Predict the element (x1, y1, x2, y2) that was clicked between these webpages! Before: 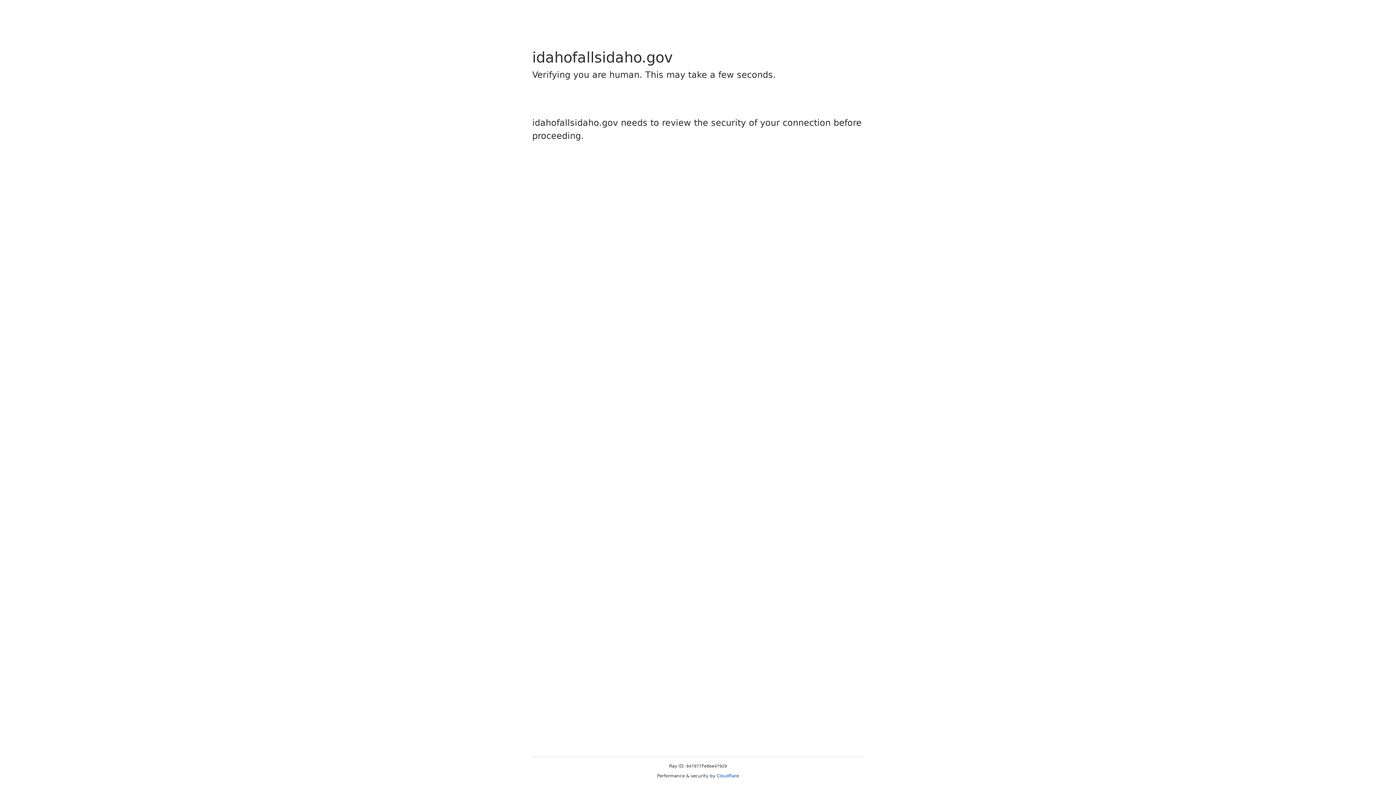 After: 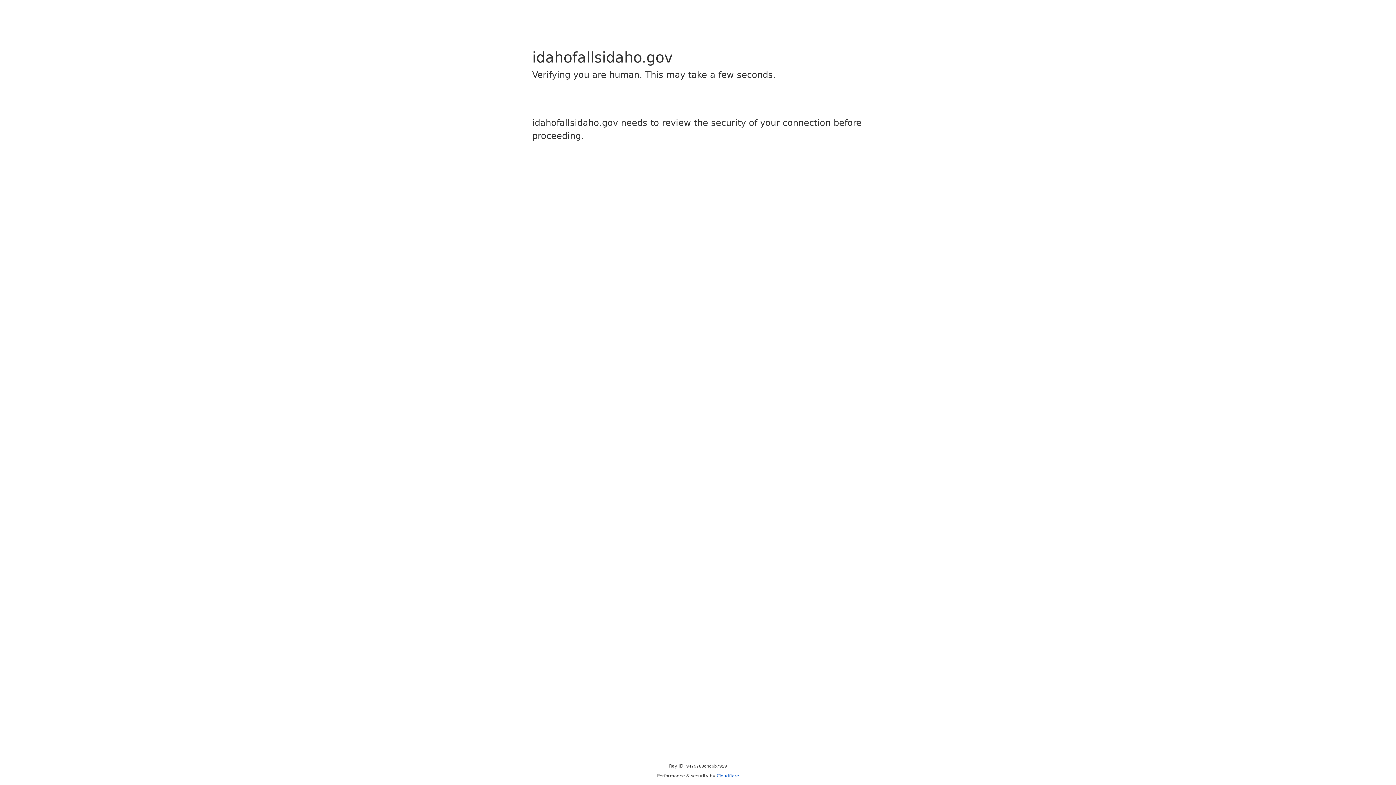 Action: label: Cloudflare bbox: (716, 773, 739, 778)